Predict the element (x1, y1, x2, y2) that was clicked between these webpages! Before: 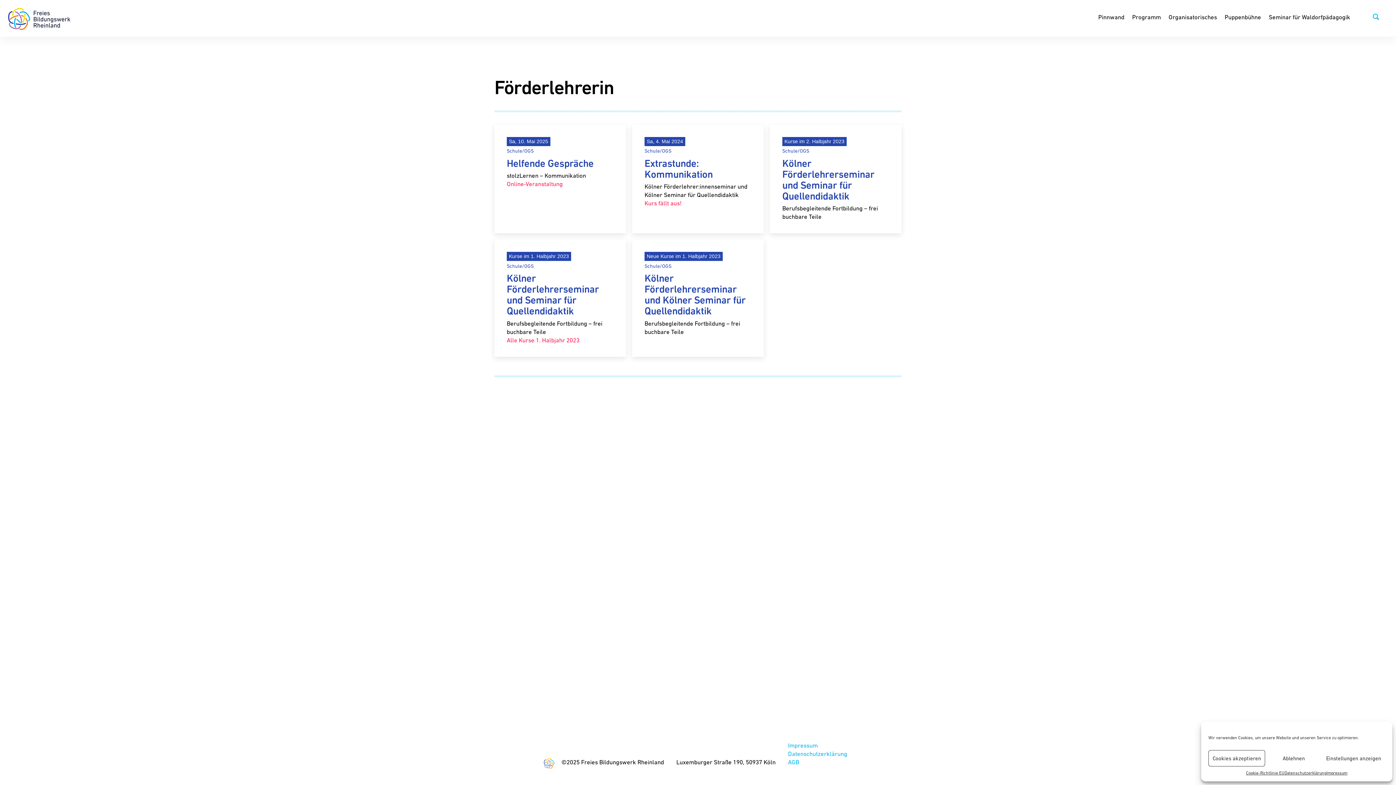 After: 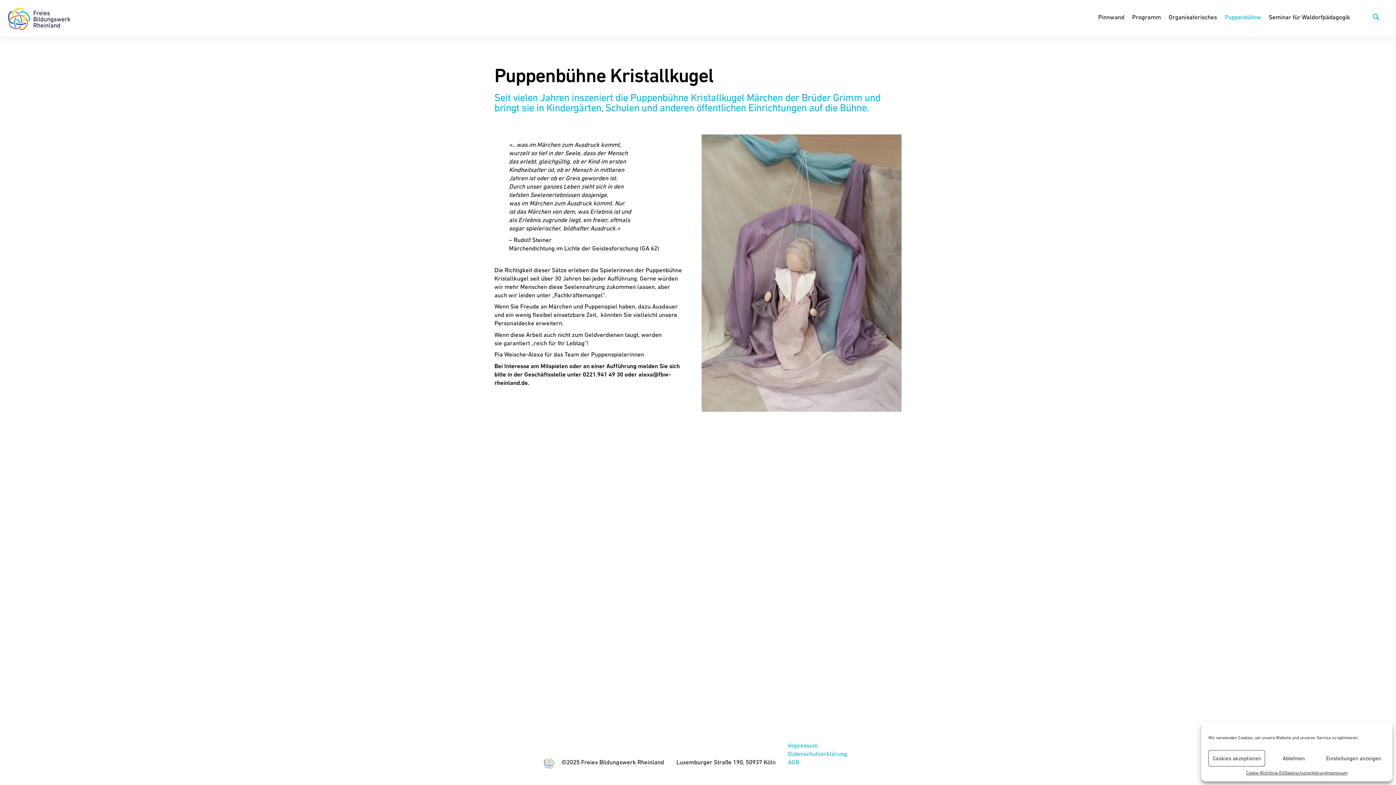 Action: bbox: (1221, 9, 1264, 24) label: Puppenbühne